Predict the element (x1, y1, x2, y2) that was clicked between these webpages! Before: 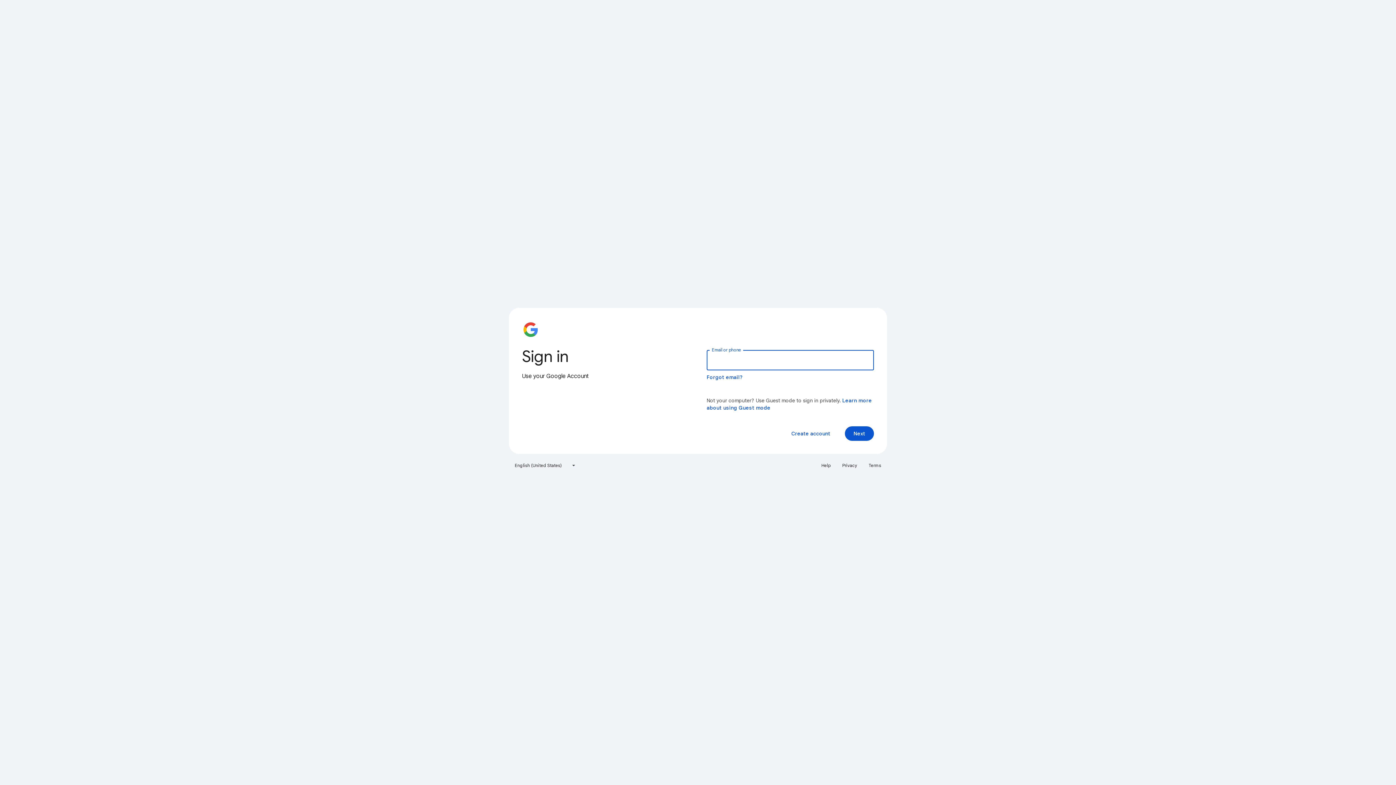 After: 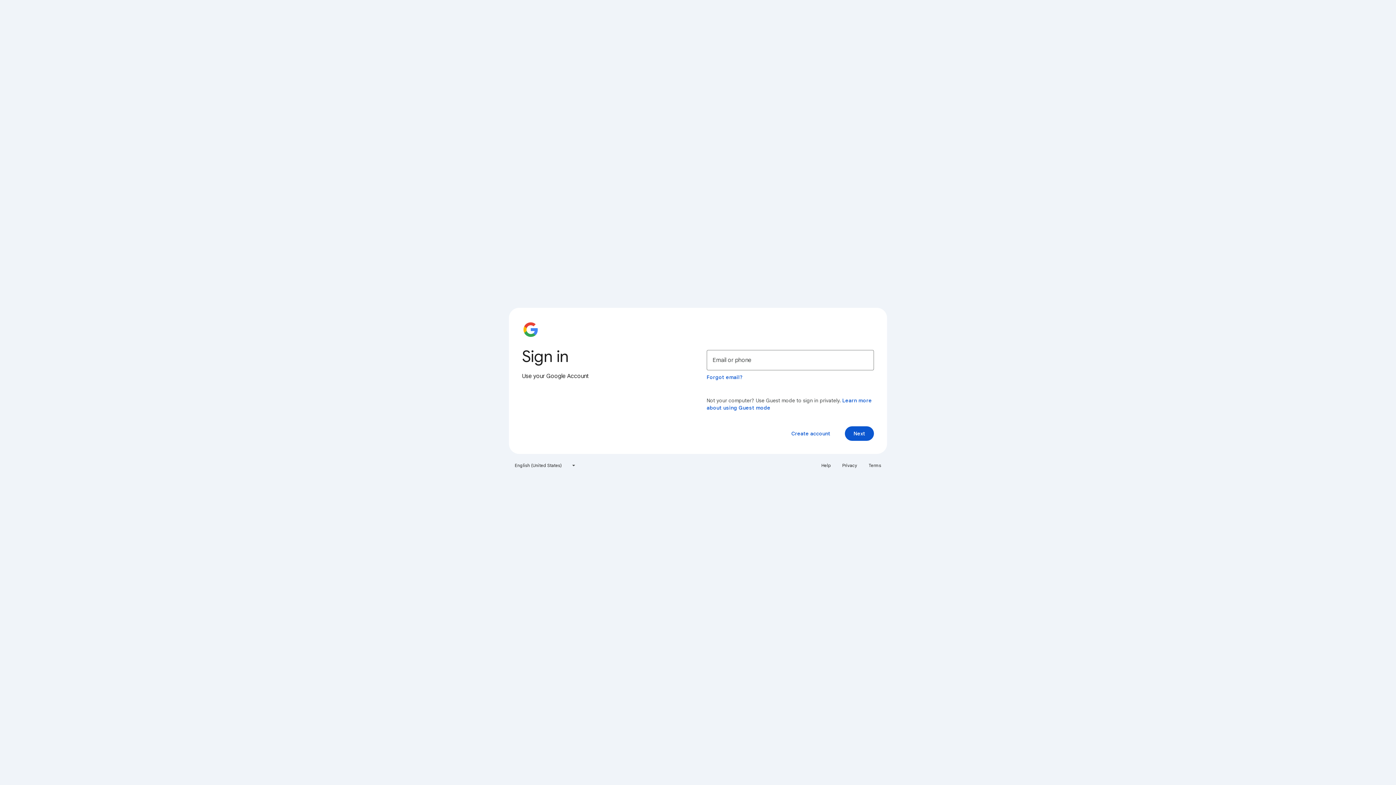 Action: label: Terms bbox: (864, 460, 885, 471)